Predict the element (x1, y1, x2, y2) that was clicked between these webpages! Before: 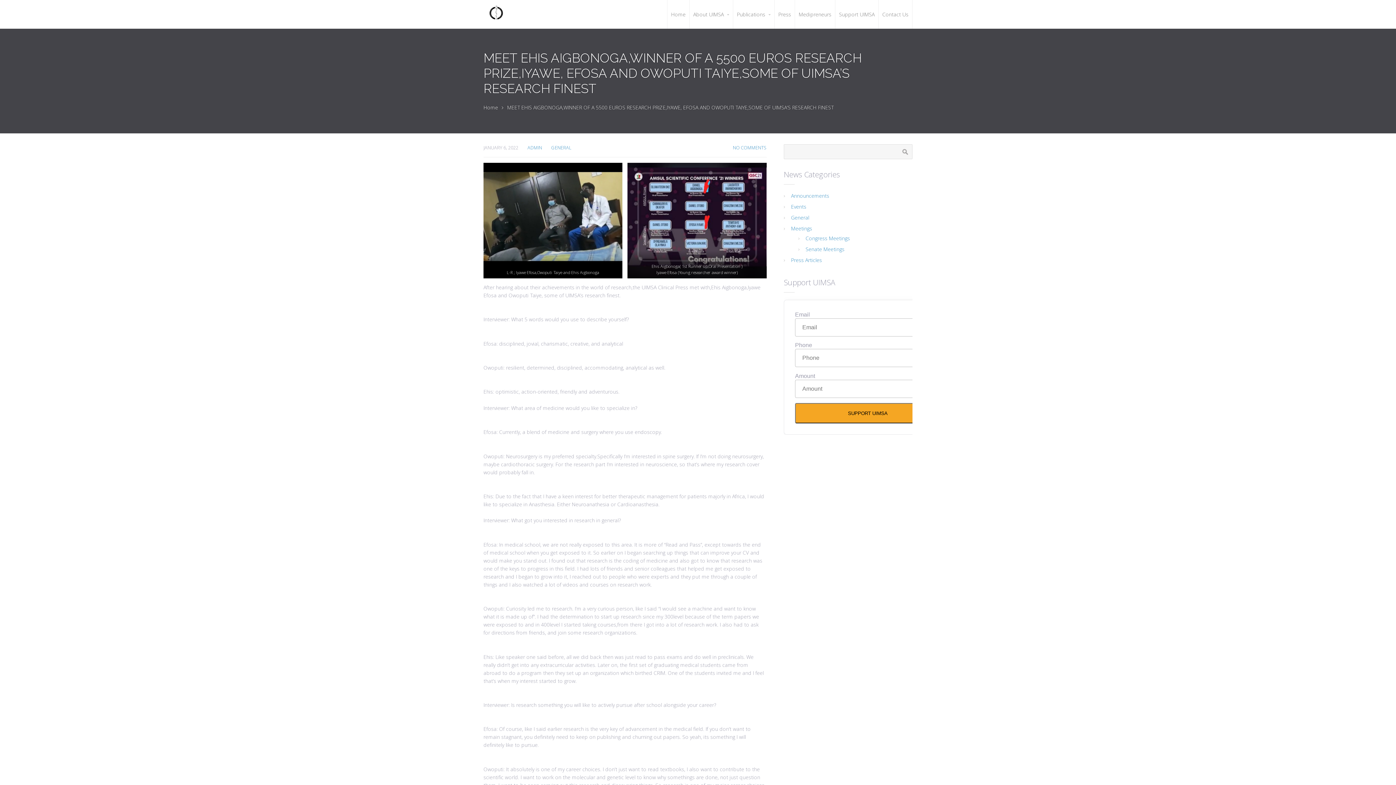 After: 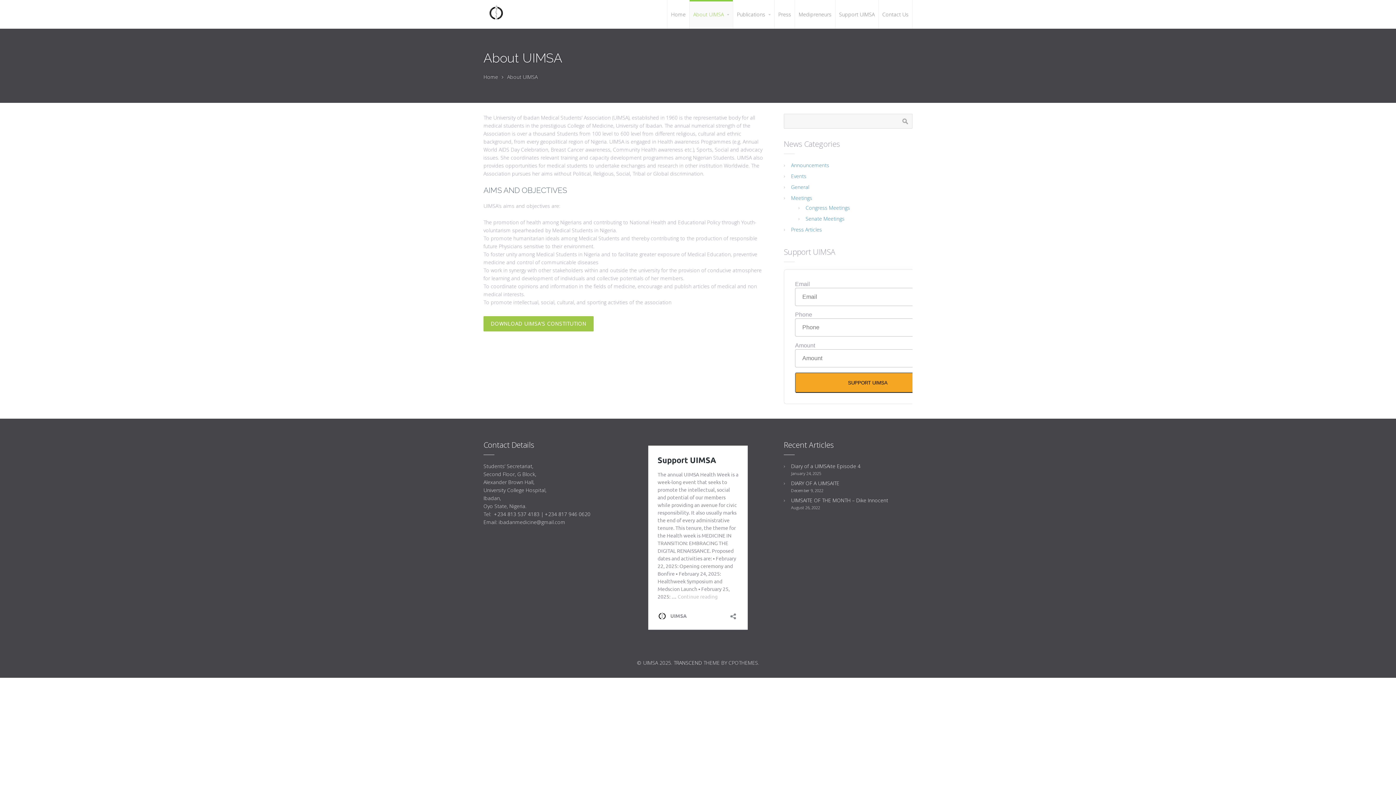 Action: label: About UIMSA bbox: (689, 0, 733, 28)